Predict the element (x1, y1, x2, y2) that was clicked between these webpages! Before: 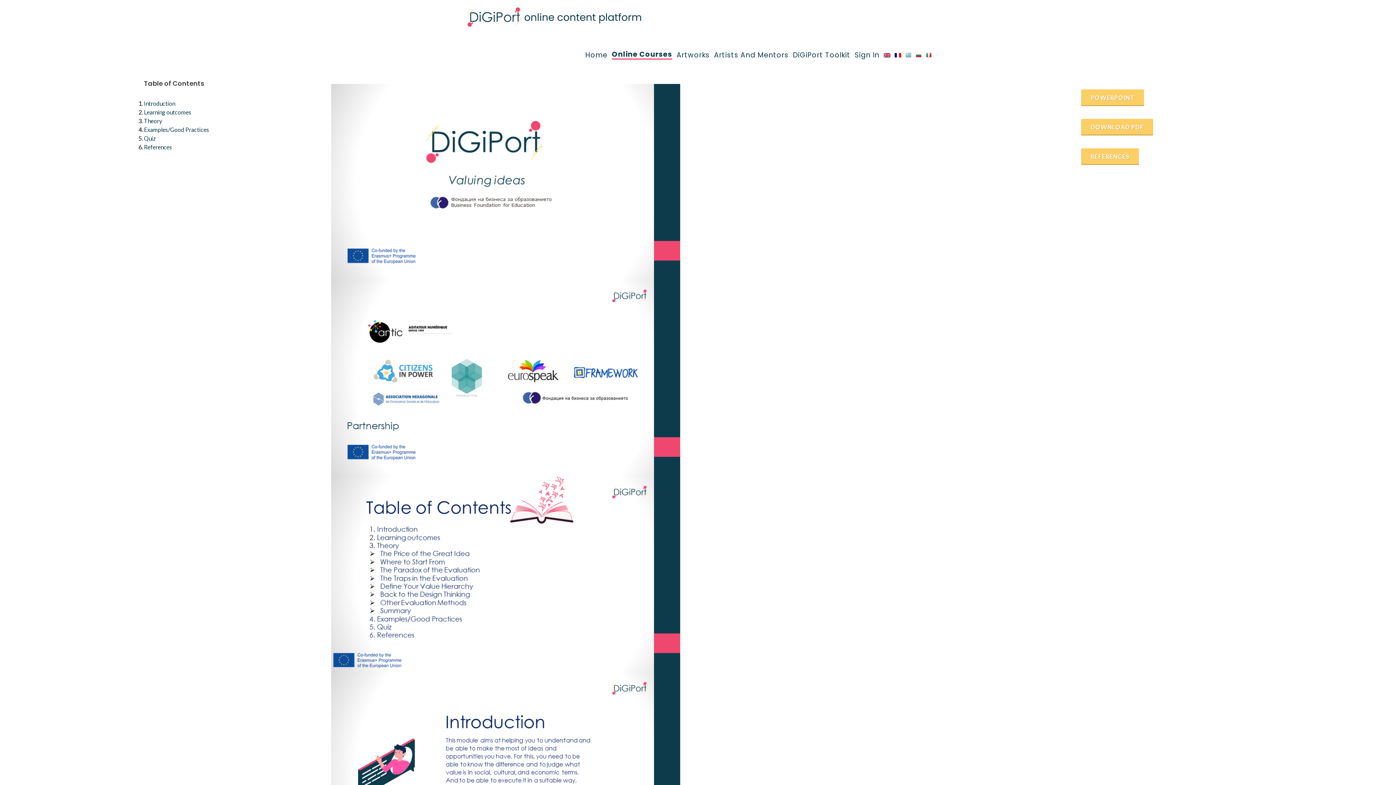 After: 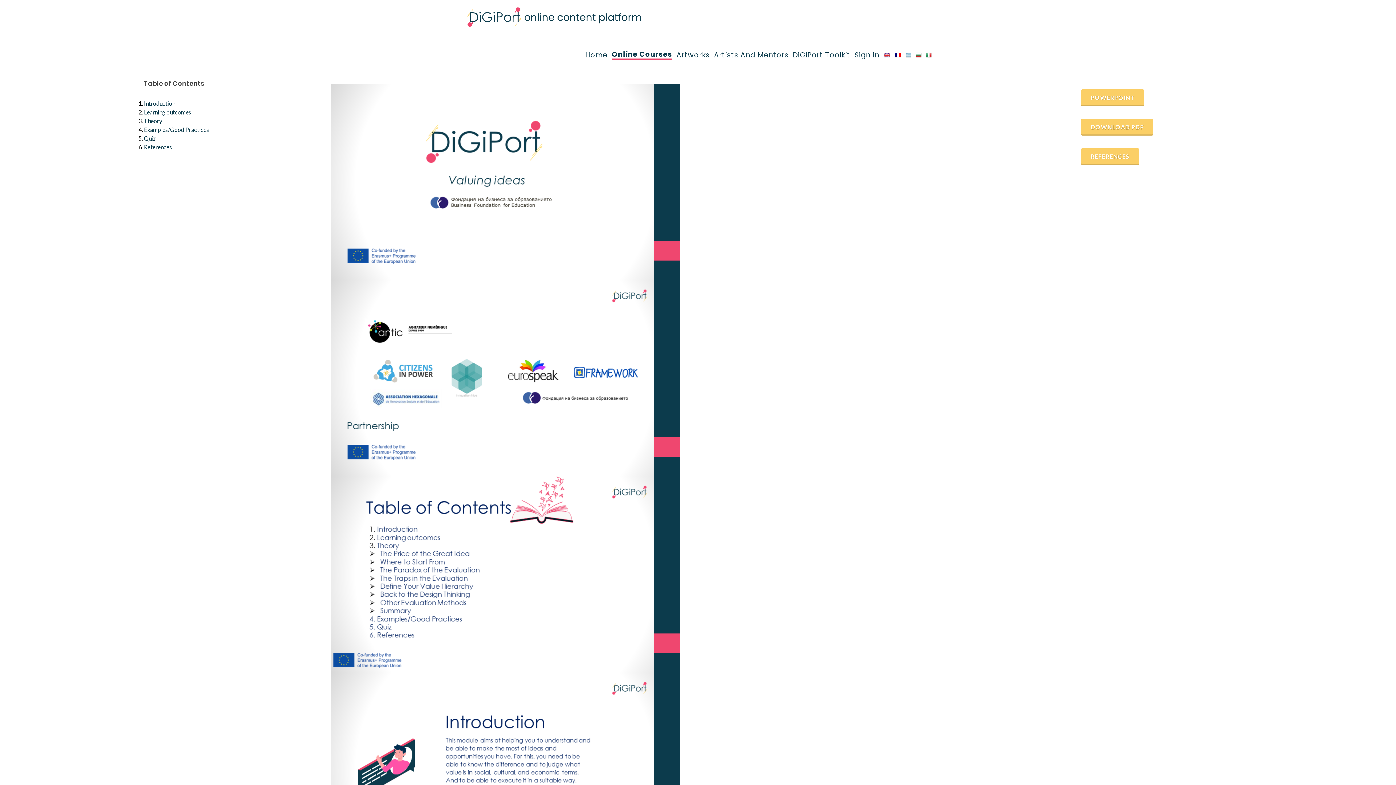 Action: bbox: (882, 36, 892, 73)